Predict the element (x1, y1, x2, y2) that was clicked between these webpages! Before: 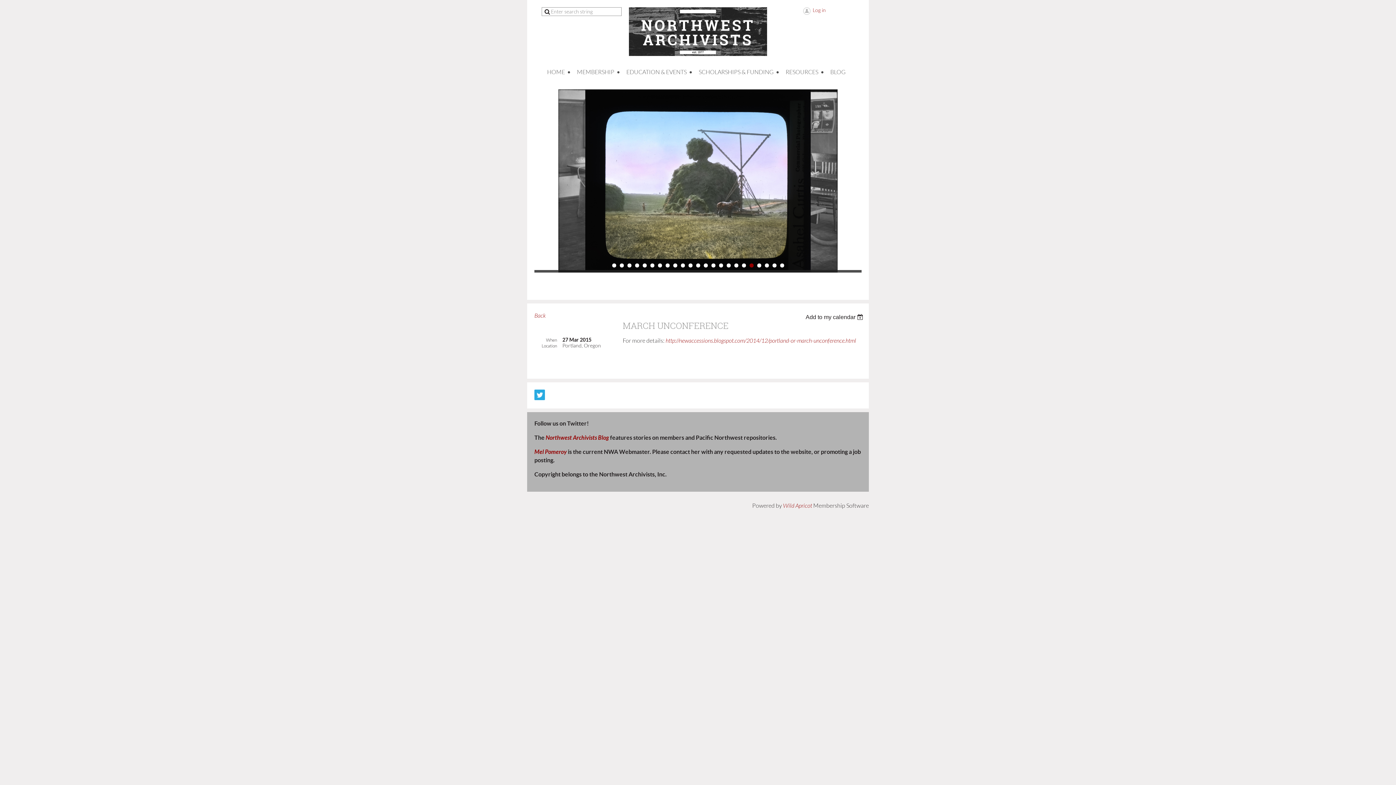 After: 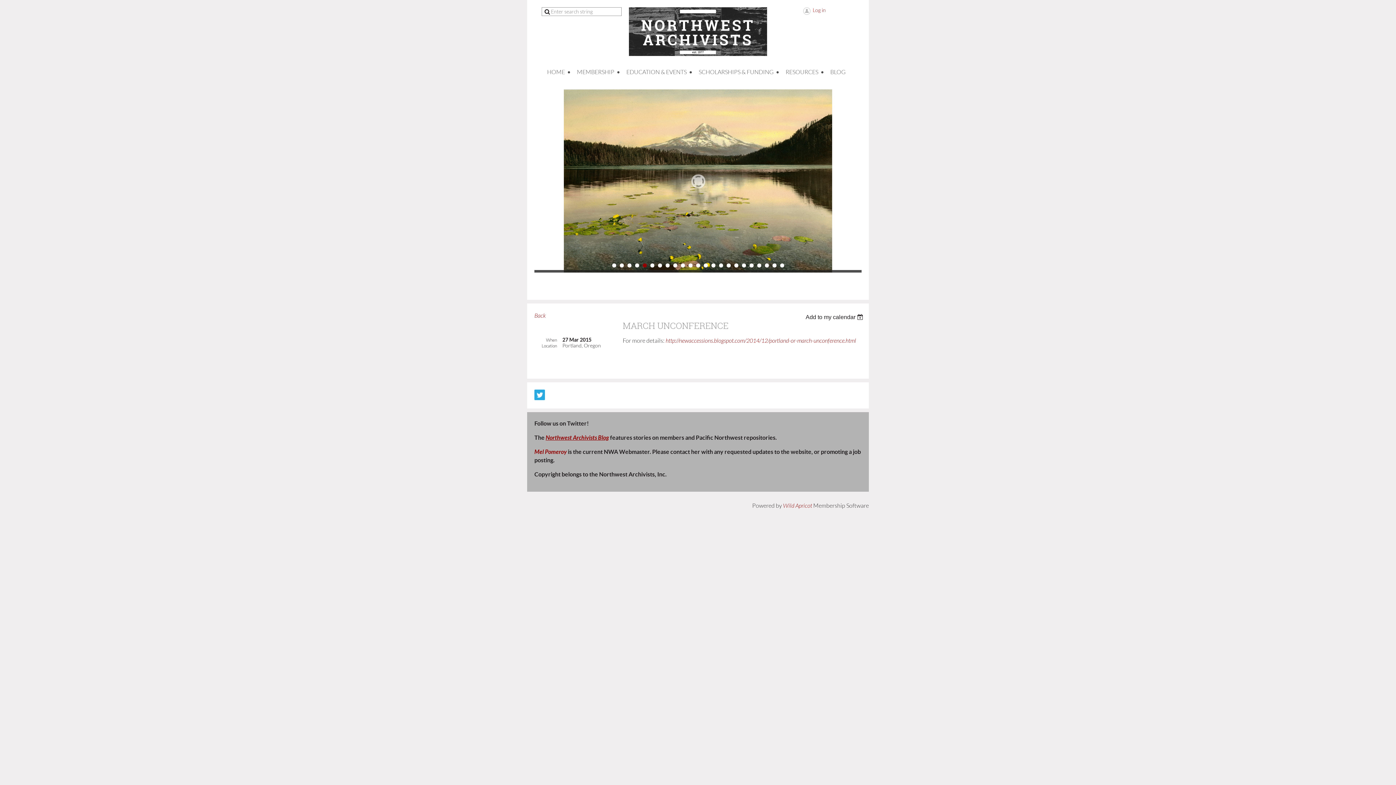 Action: label: Northwest Archivists Blog bbox: (545, 434, 609, 441)